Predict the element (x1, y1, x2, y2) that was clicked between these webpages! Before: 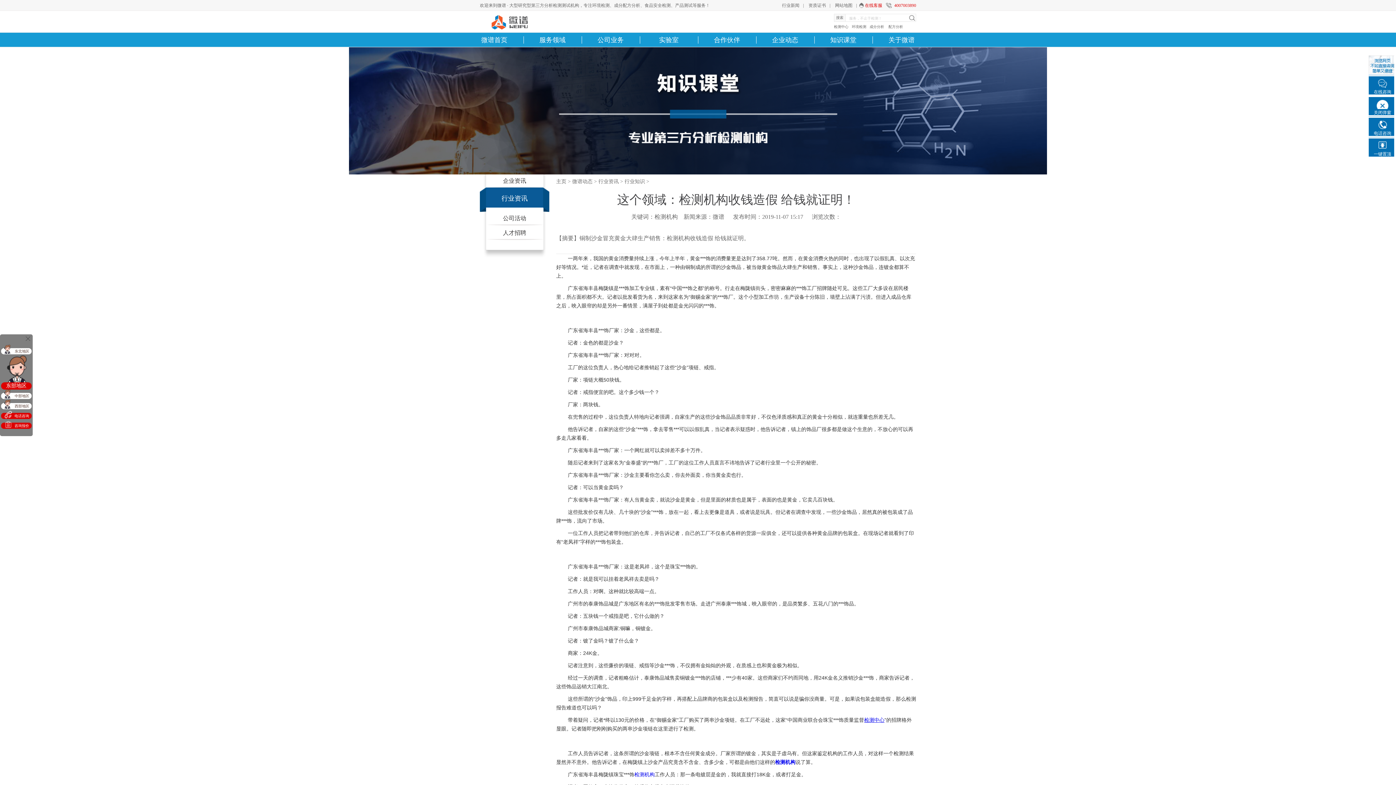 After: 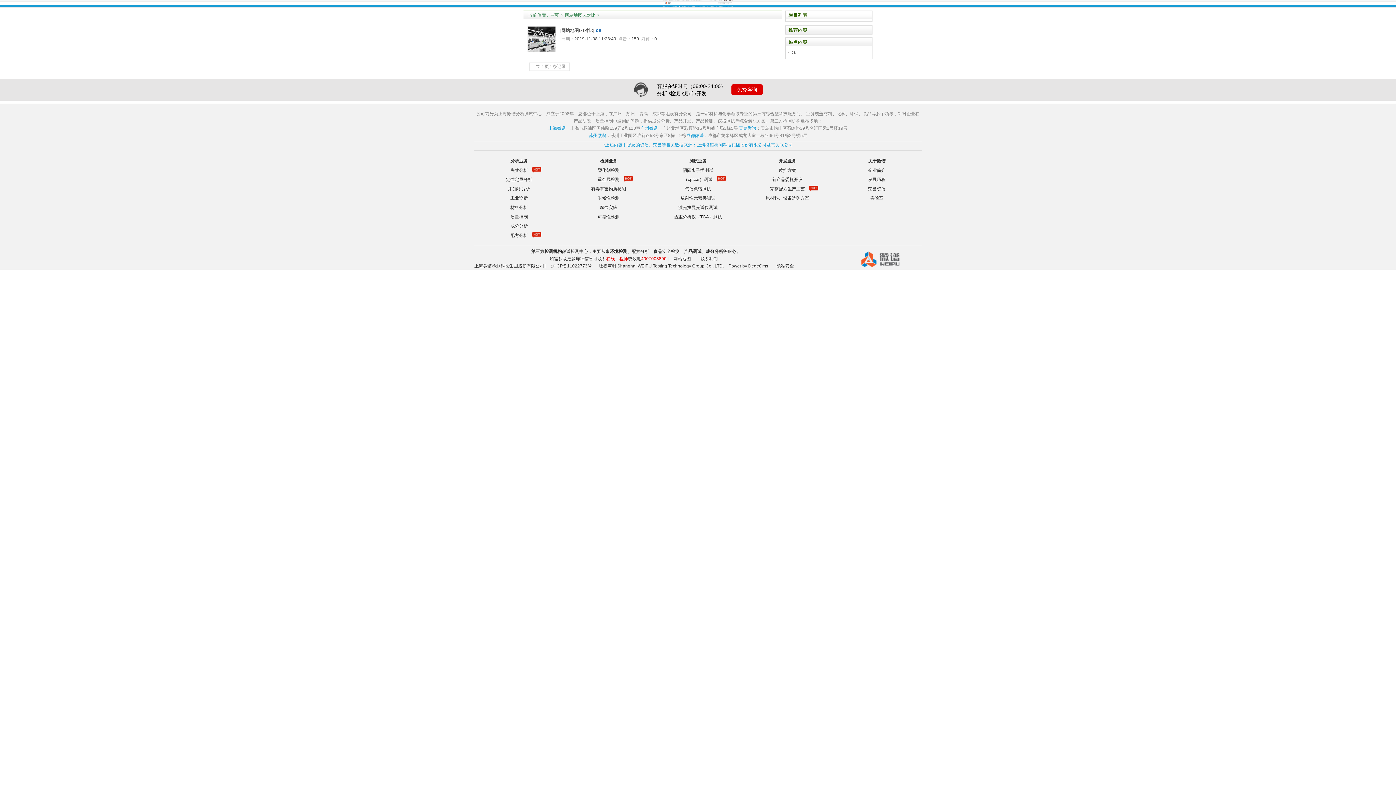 Action: label: 网站地图 bbox: (831, 2, 856, 8)